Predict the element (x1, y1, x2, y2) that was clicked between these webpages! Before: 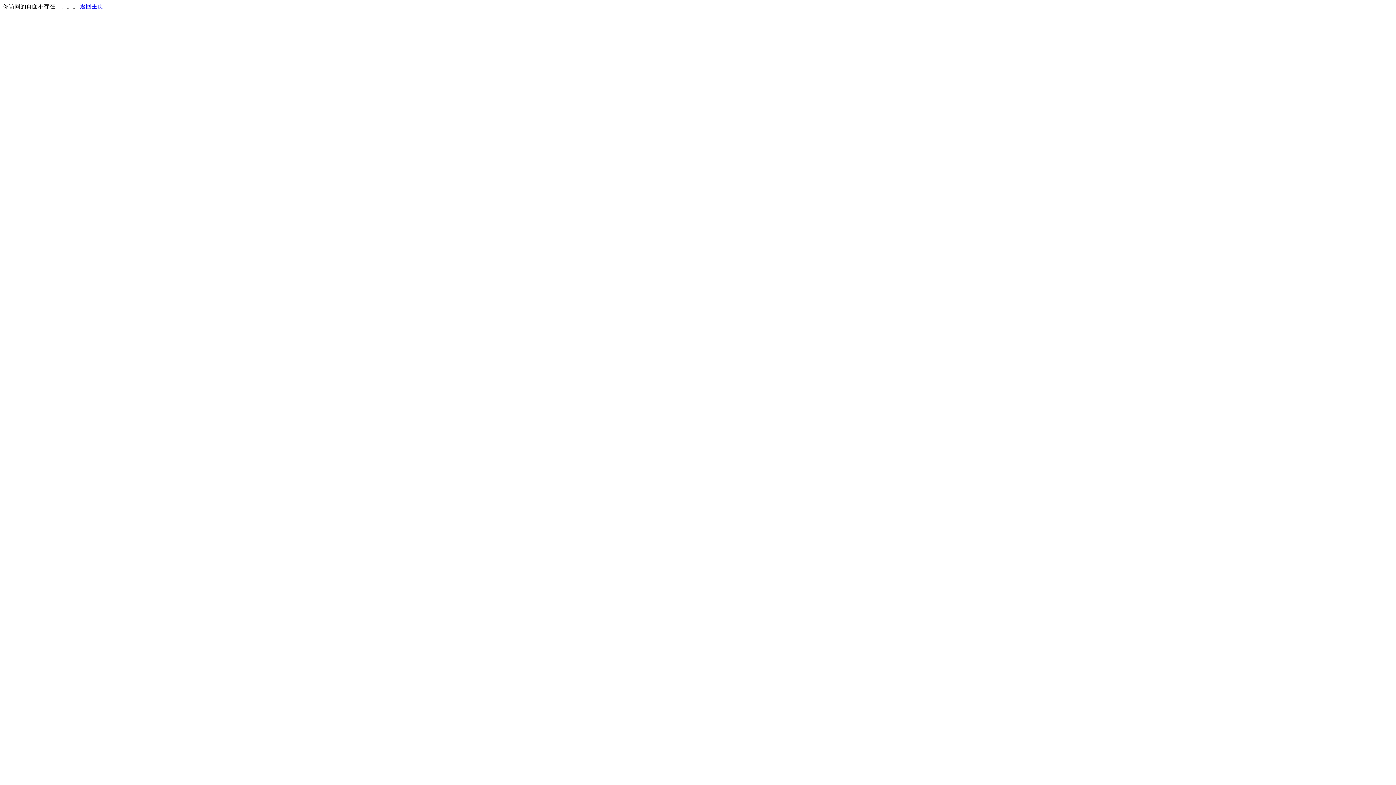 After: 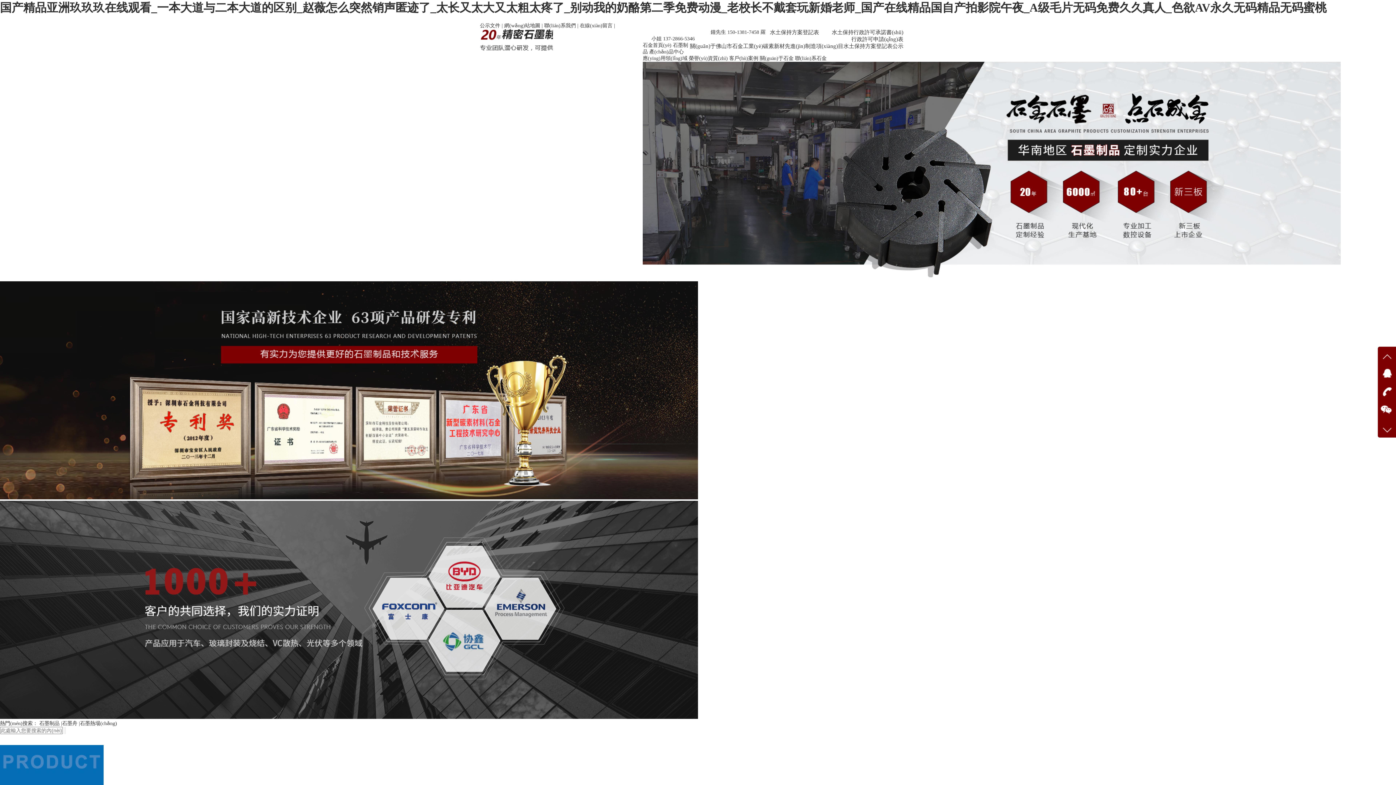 Action: bbox: (80, 3, 103, 9) label: 返回主页